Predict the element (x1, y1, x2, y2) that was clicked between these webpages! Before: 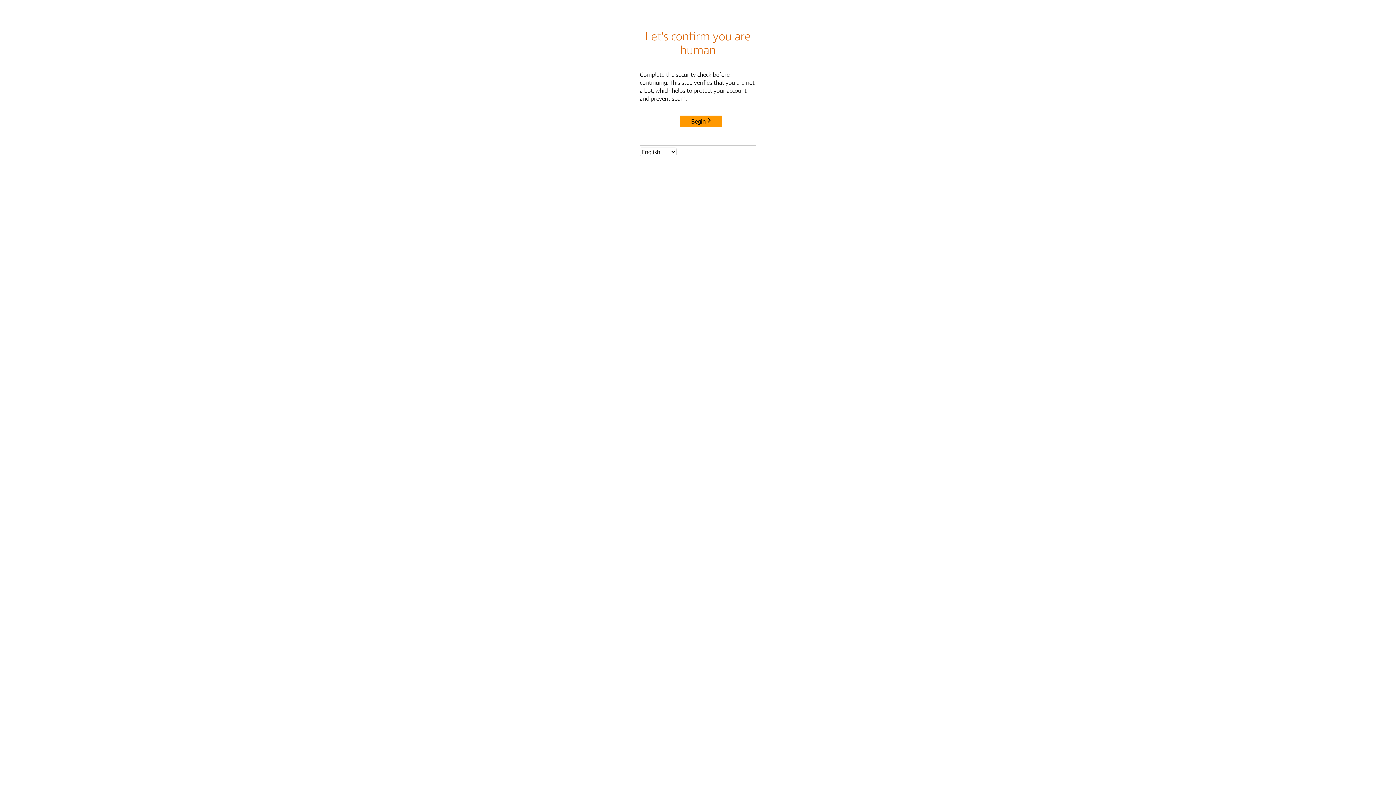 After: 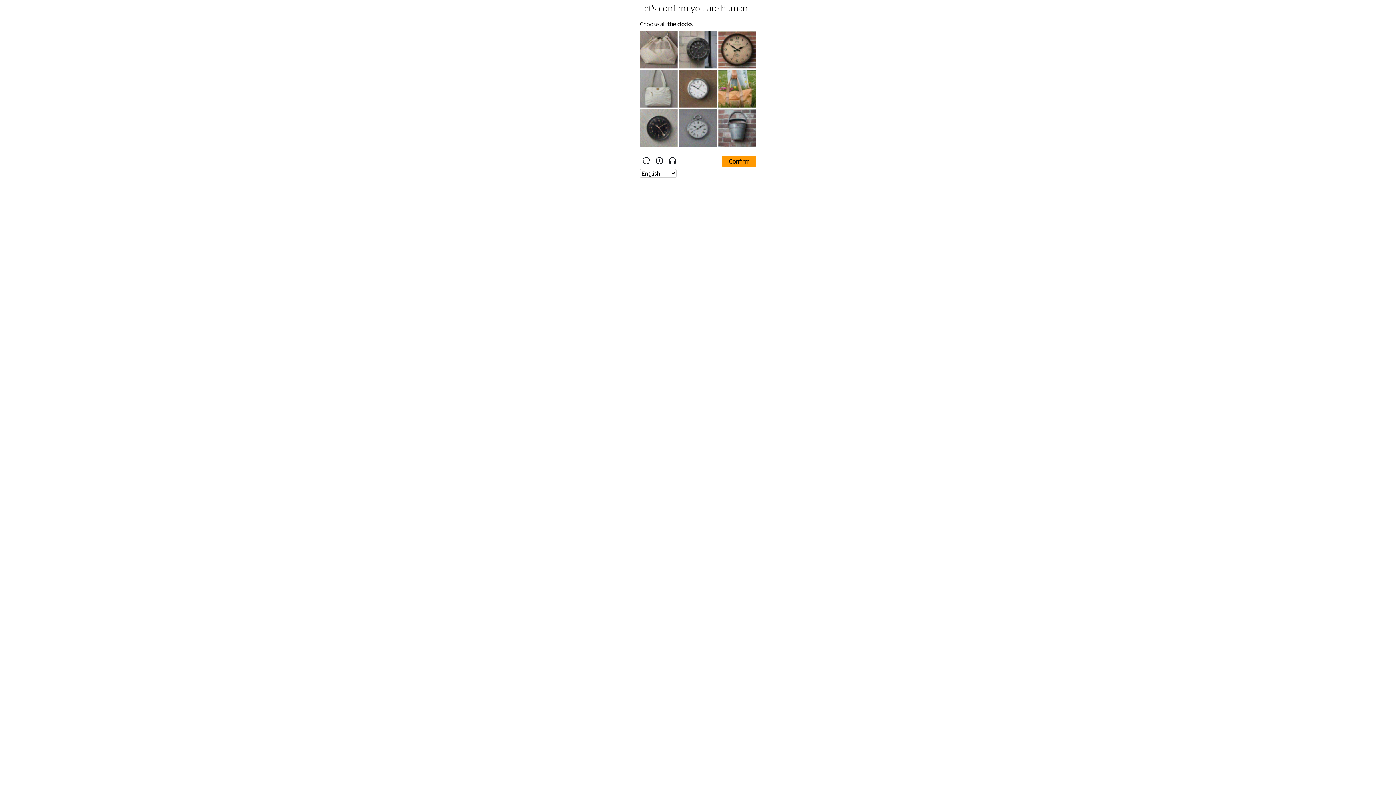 Action: bbox: (680, 115, 722, 127) label: Begin